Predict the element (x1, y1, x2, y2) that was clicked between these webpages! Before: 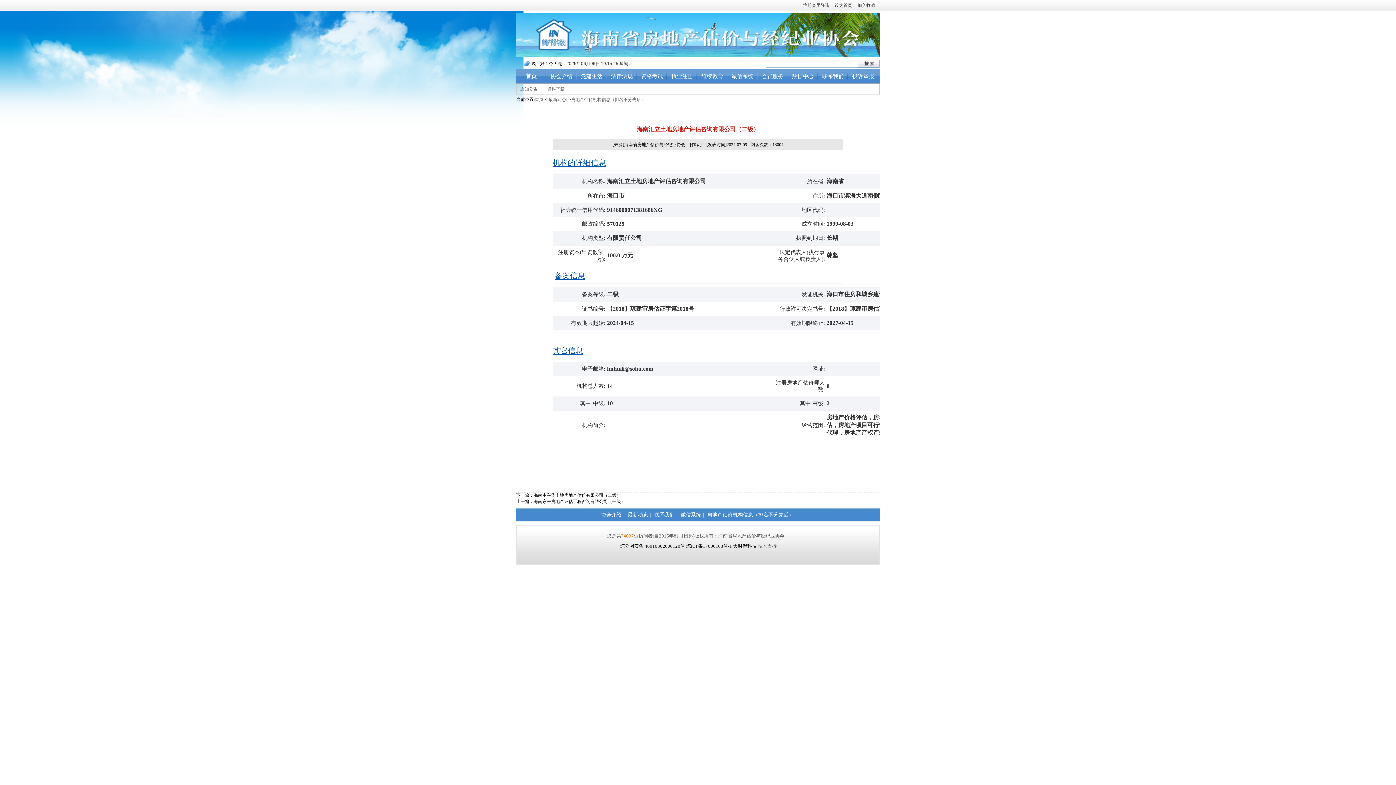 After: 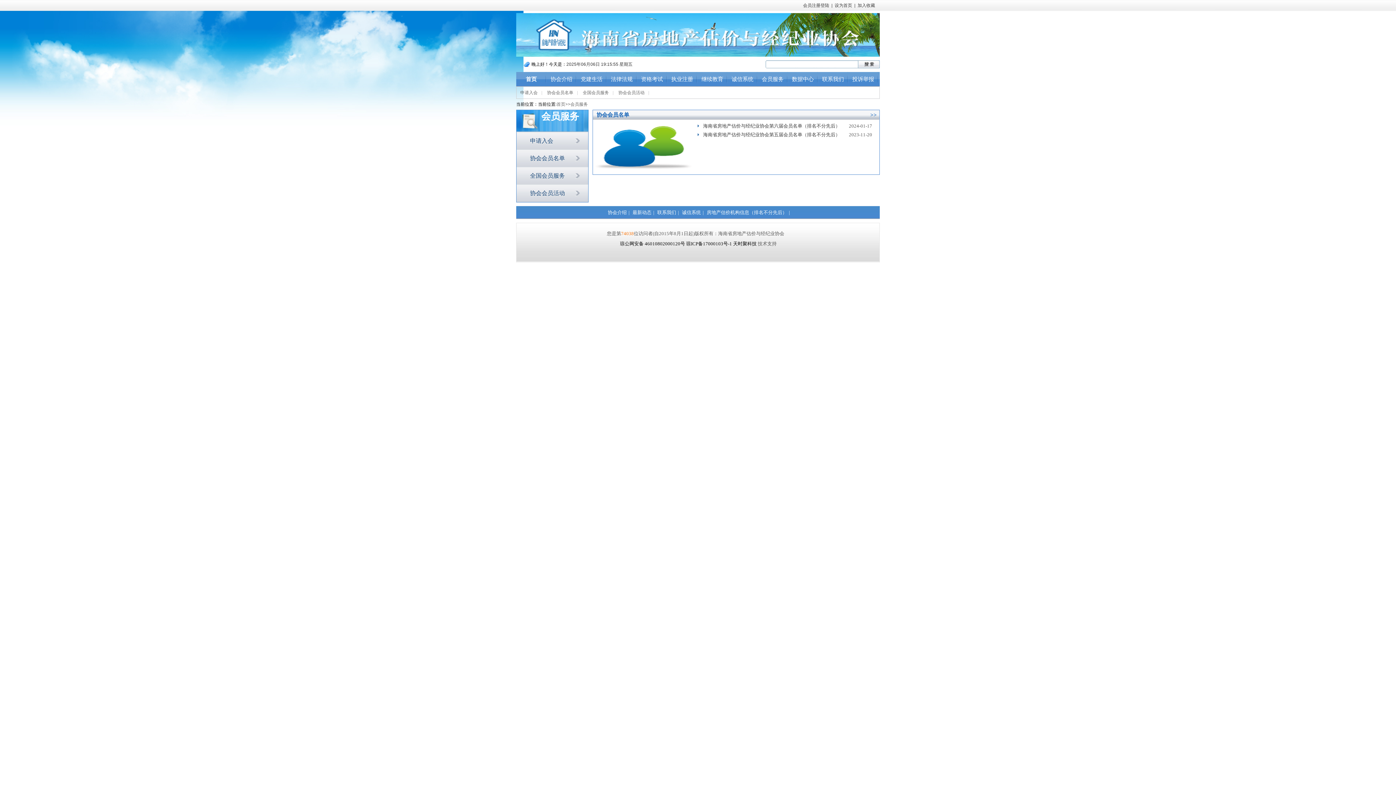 Action: label: 会员服务 bbox: (757, 69, 788, 84)